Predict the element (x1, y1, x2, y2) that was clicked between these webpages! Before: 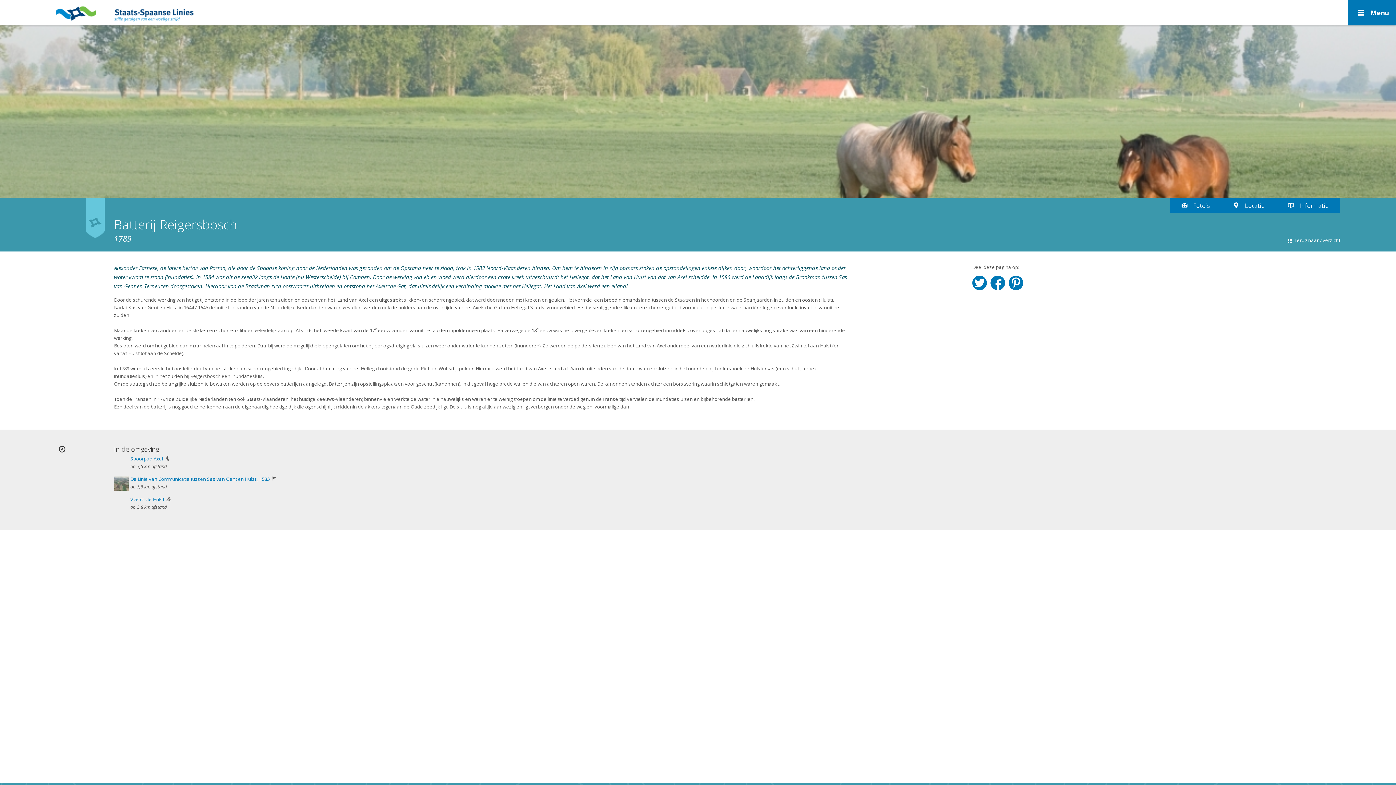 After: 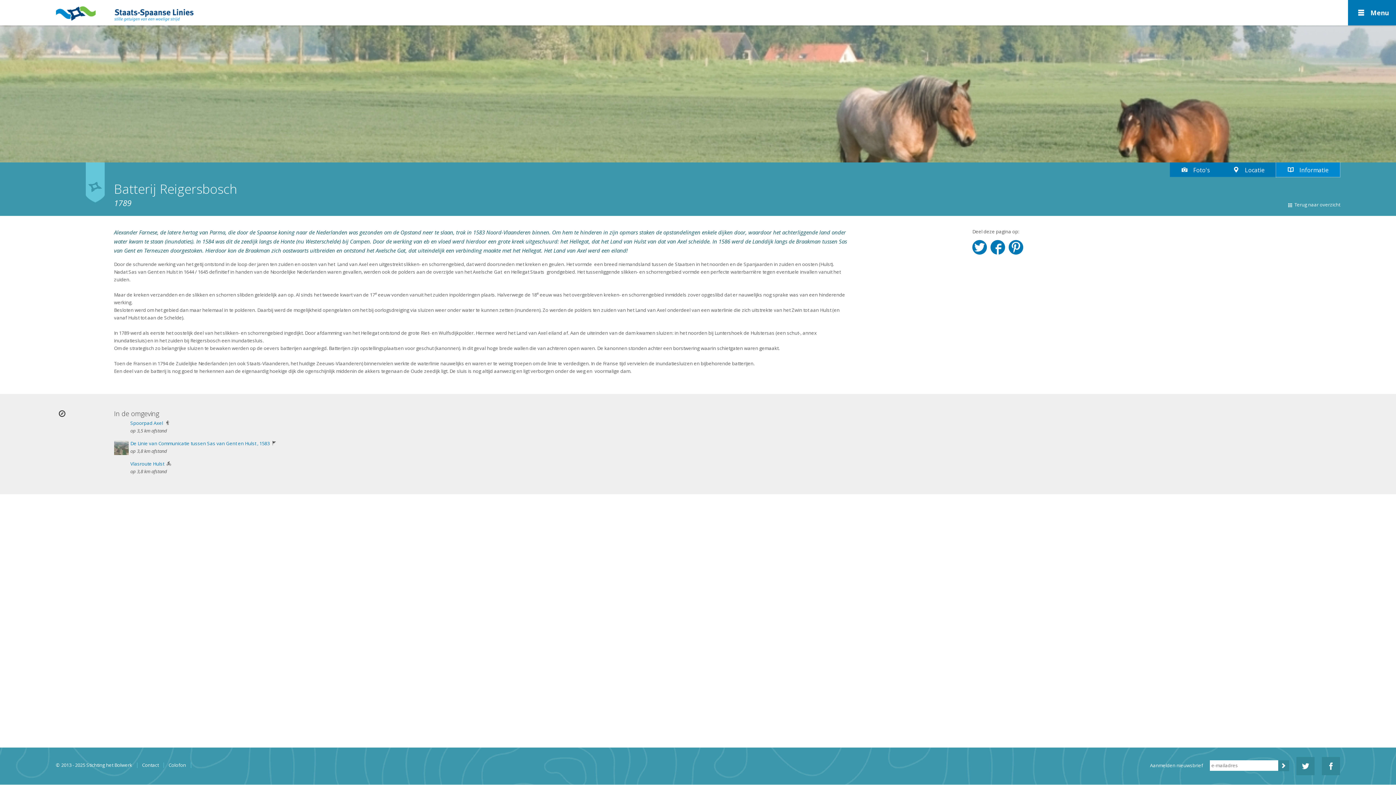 Action: bbox: (1276, 198, 1340, 212) label: Informatie